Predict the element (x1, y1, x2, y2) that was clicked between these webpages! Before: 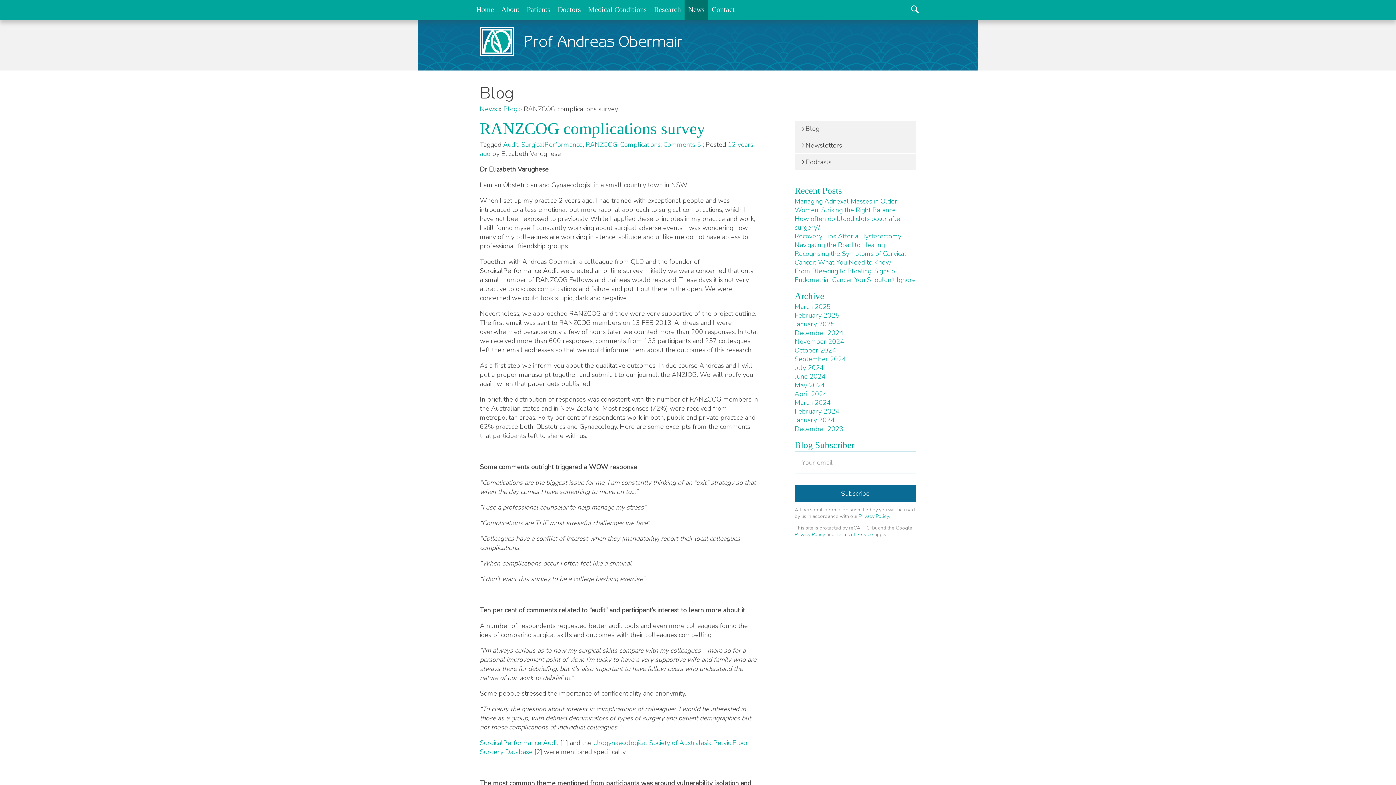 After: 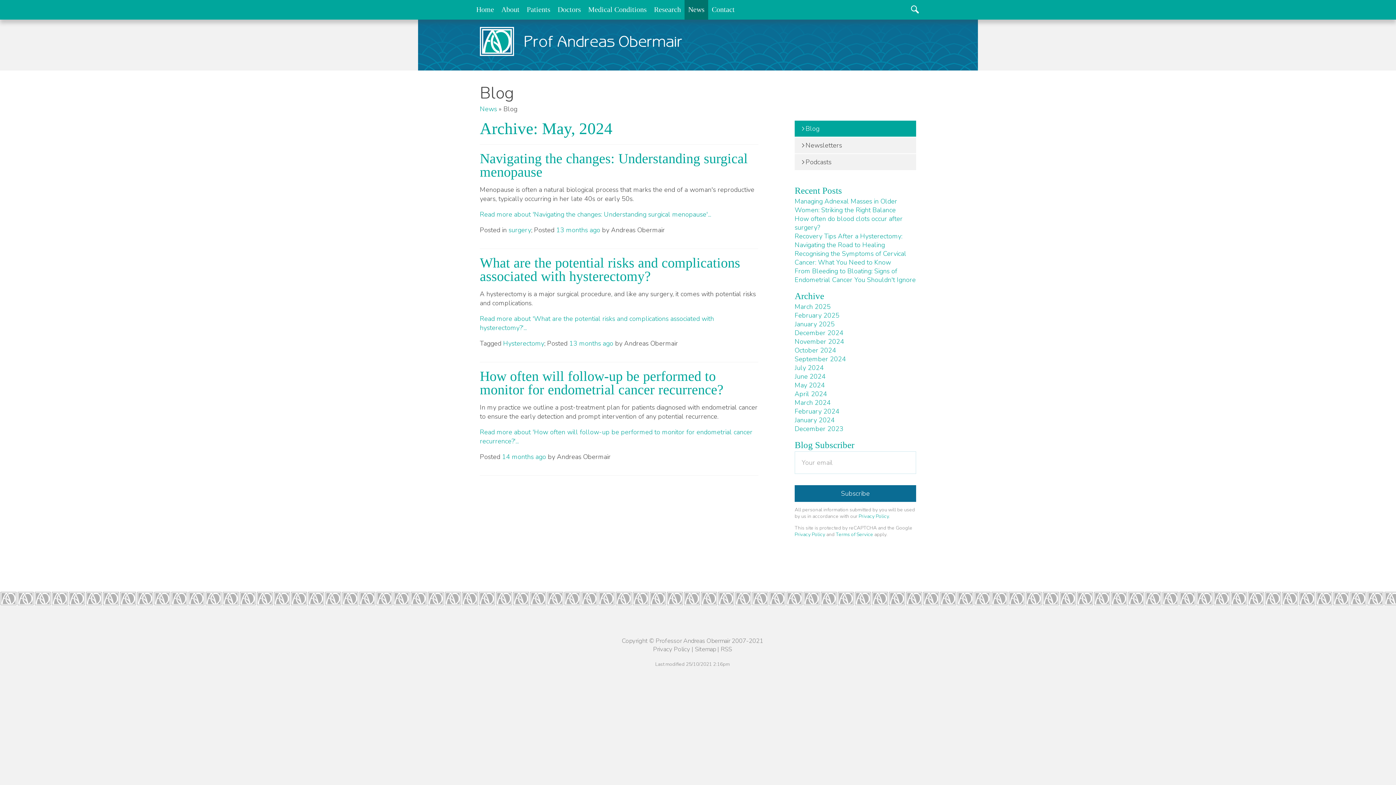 Action: bbox: (794, 381, 825, 389) label: May 2024